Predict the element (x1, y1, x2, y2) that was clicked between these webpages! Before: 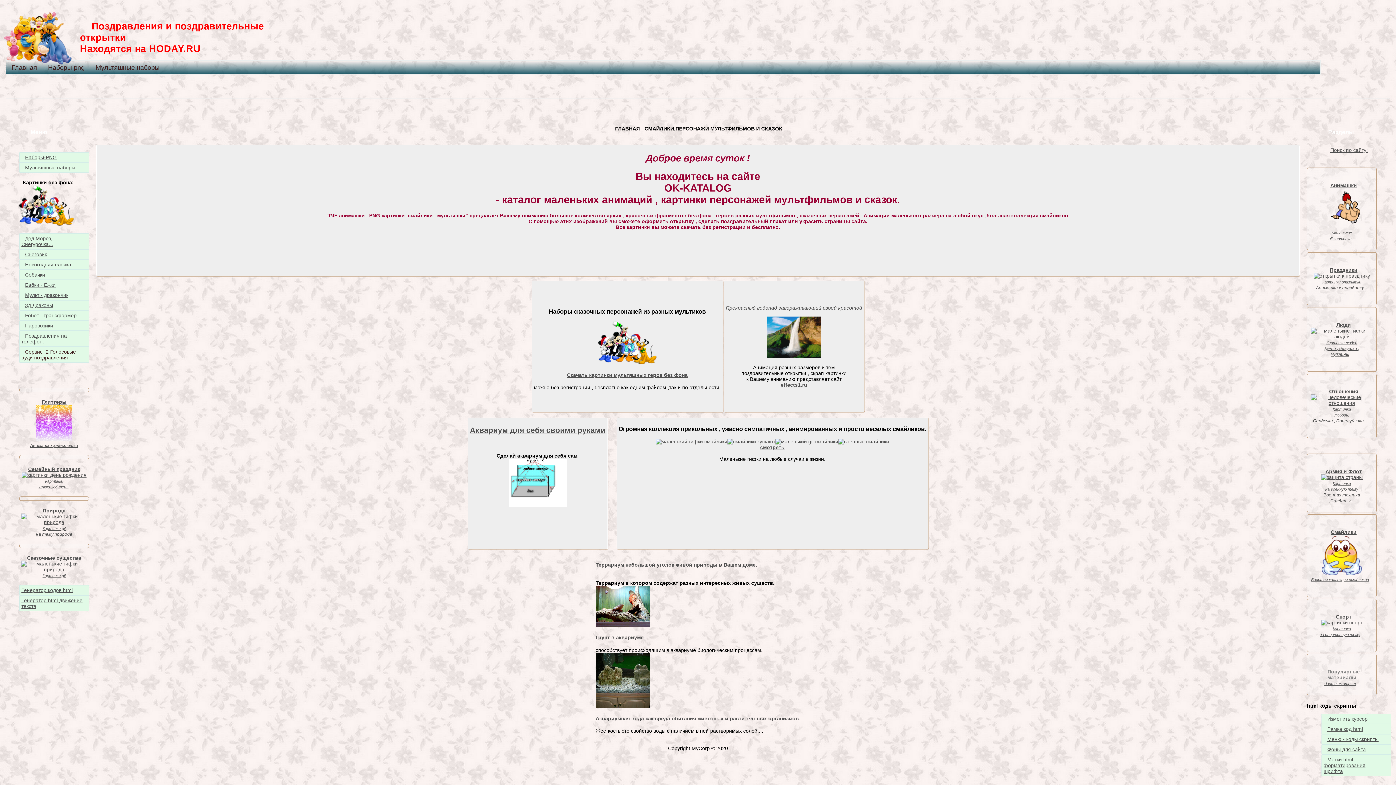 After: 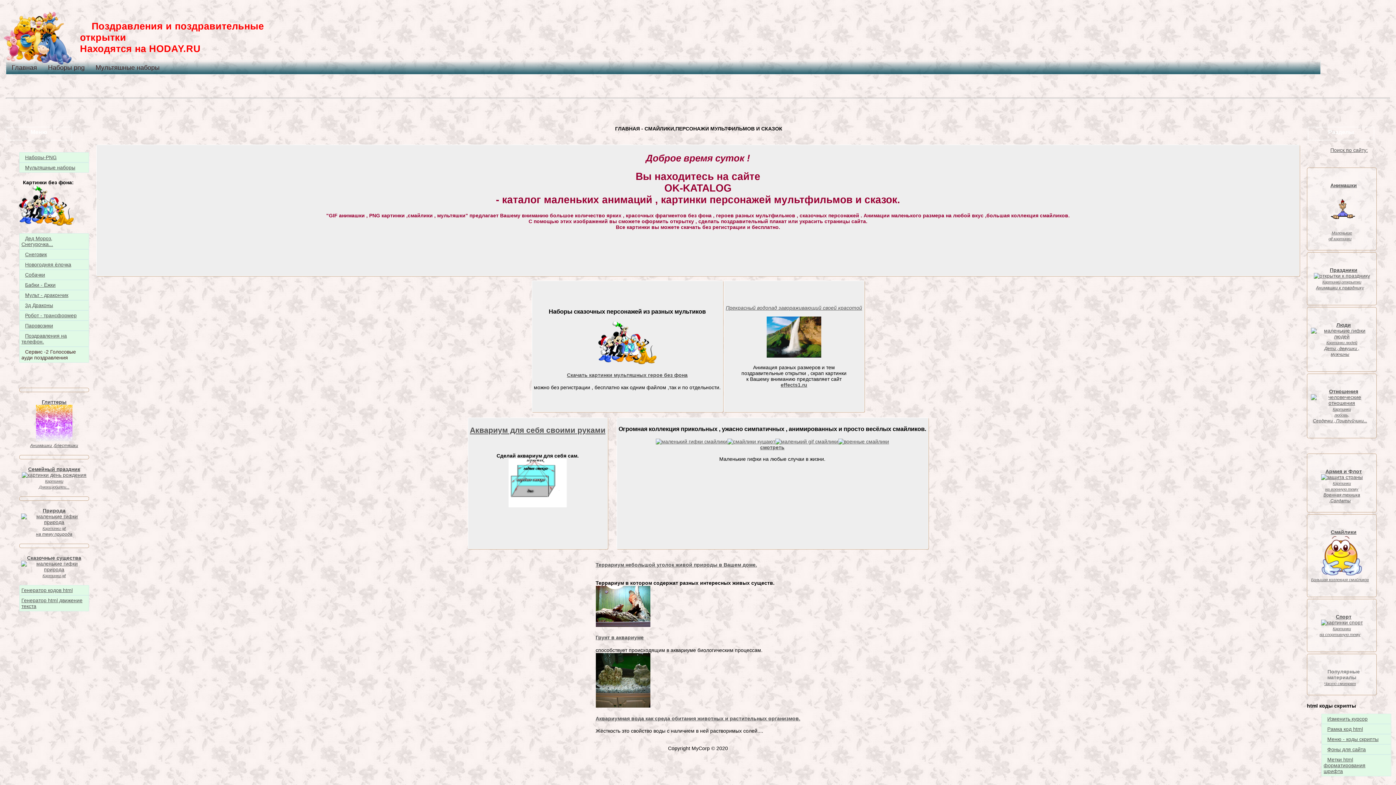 Action: label: Спорт

Картинки
на спортивную тему bbox: (1320, 614, 1363, 637)